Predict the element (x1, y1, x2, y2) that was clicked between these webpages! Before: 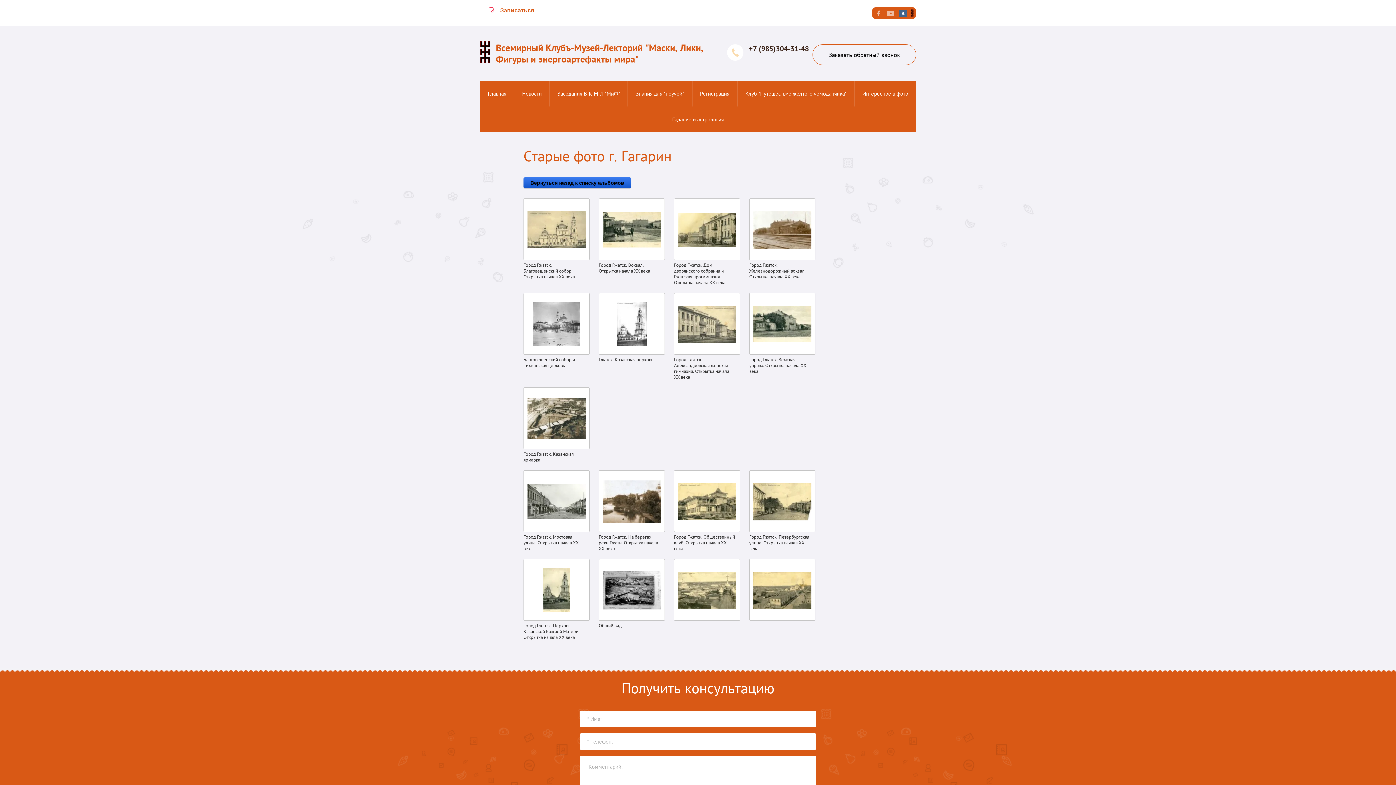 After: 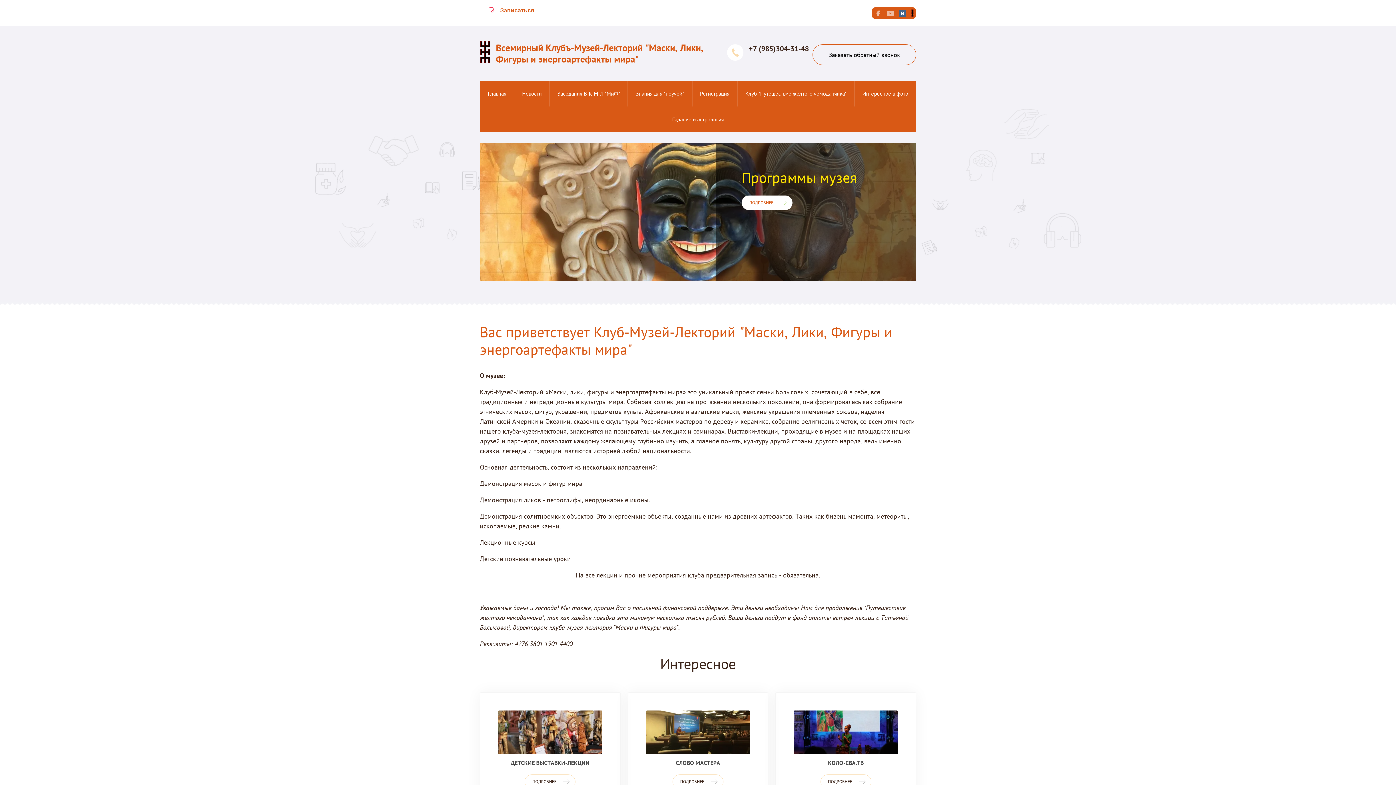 Action: bbox: (480, 40, 490, 63)